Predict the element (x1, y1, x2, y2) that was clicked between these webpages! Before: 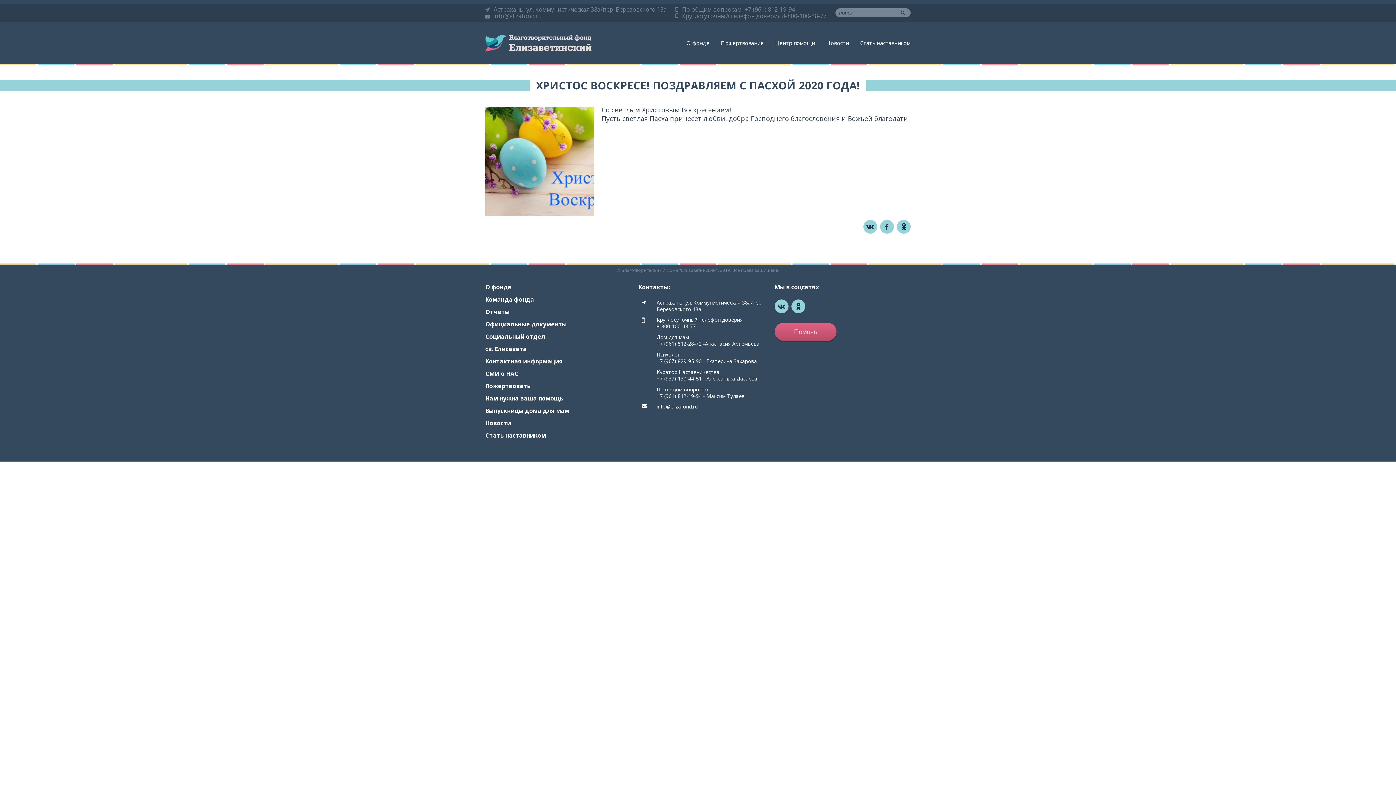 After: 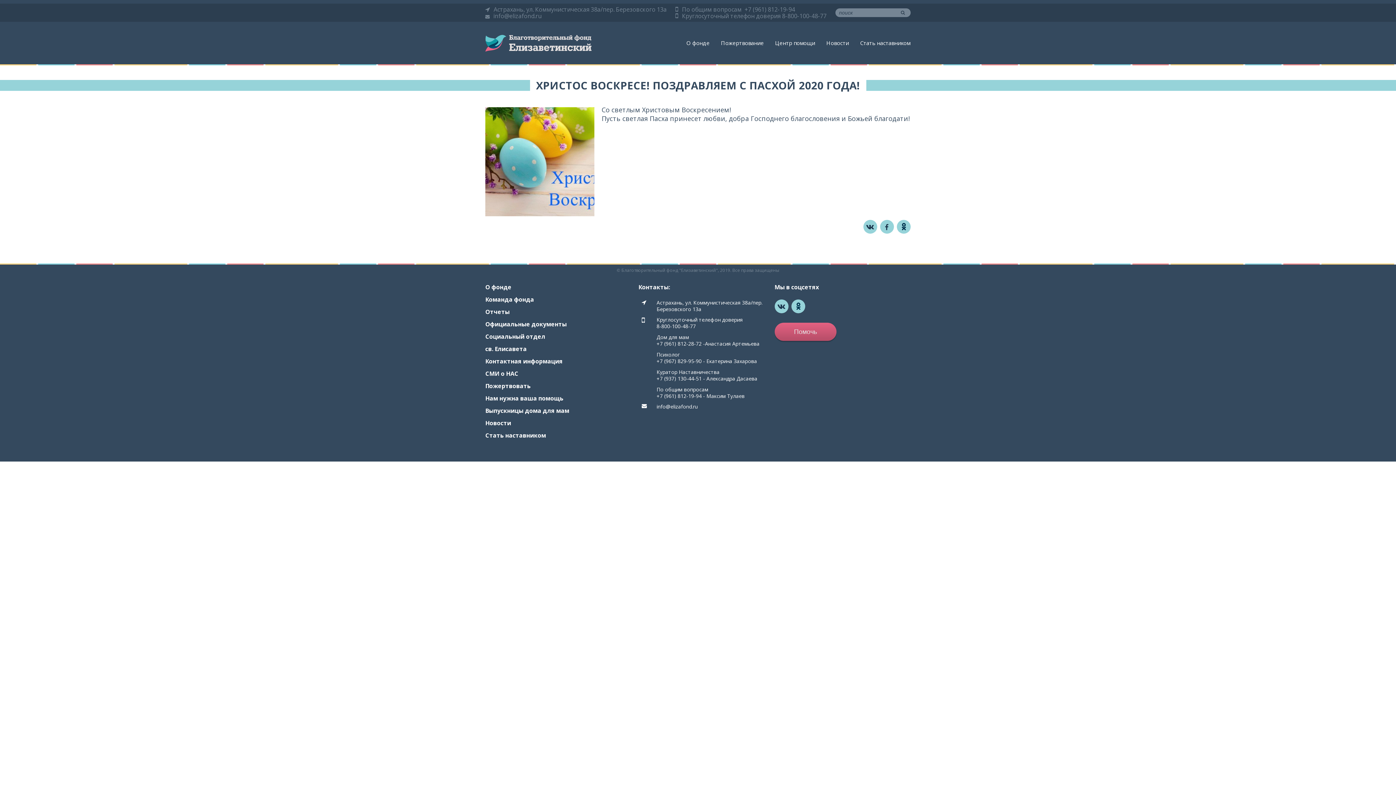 Action: bbox: (863, 220, 877, 233)